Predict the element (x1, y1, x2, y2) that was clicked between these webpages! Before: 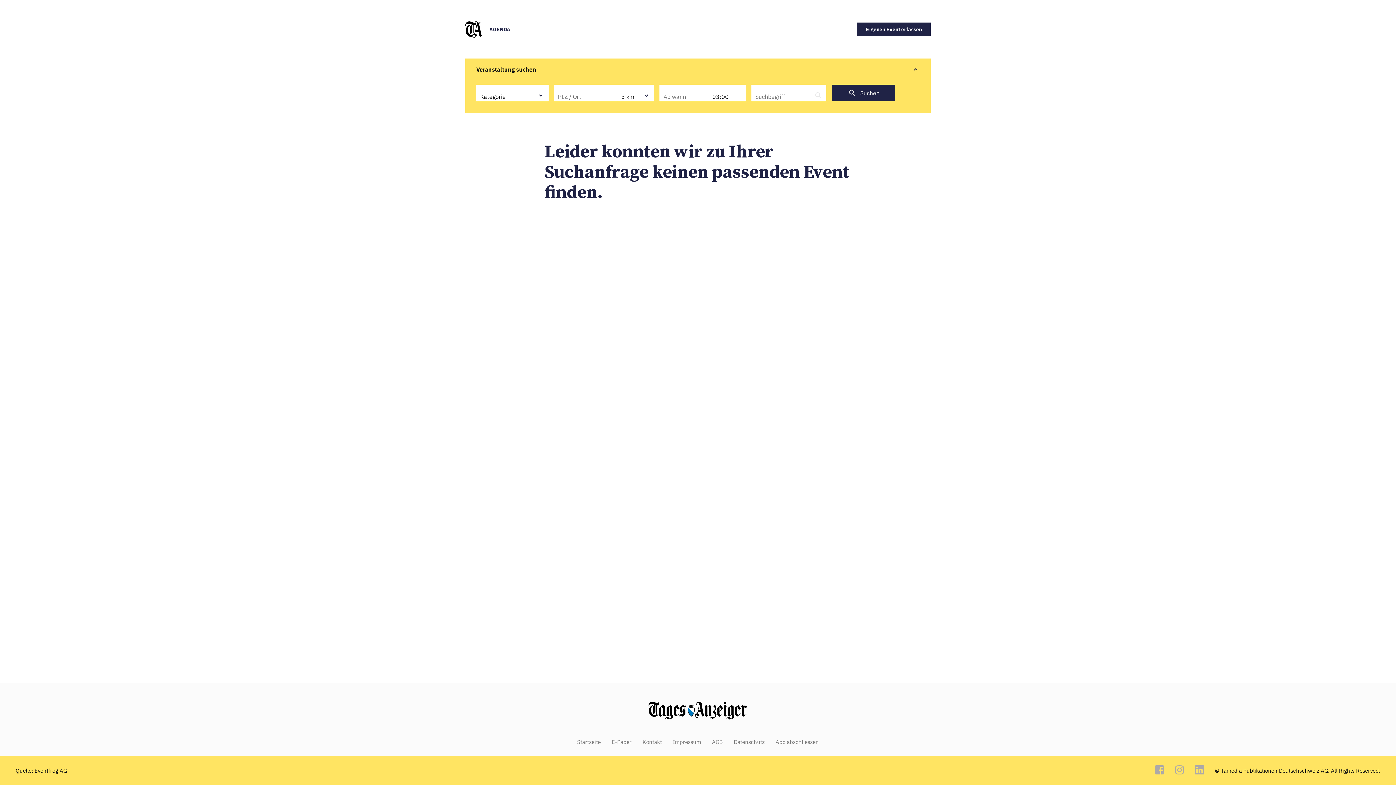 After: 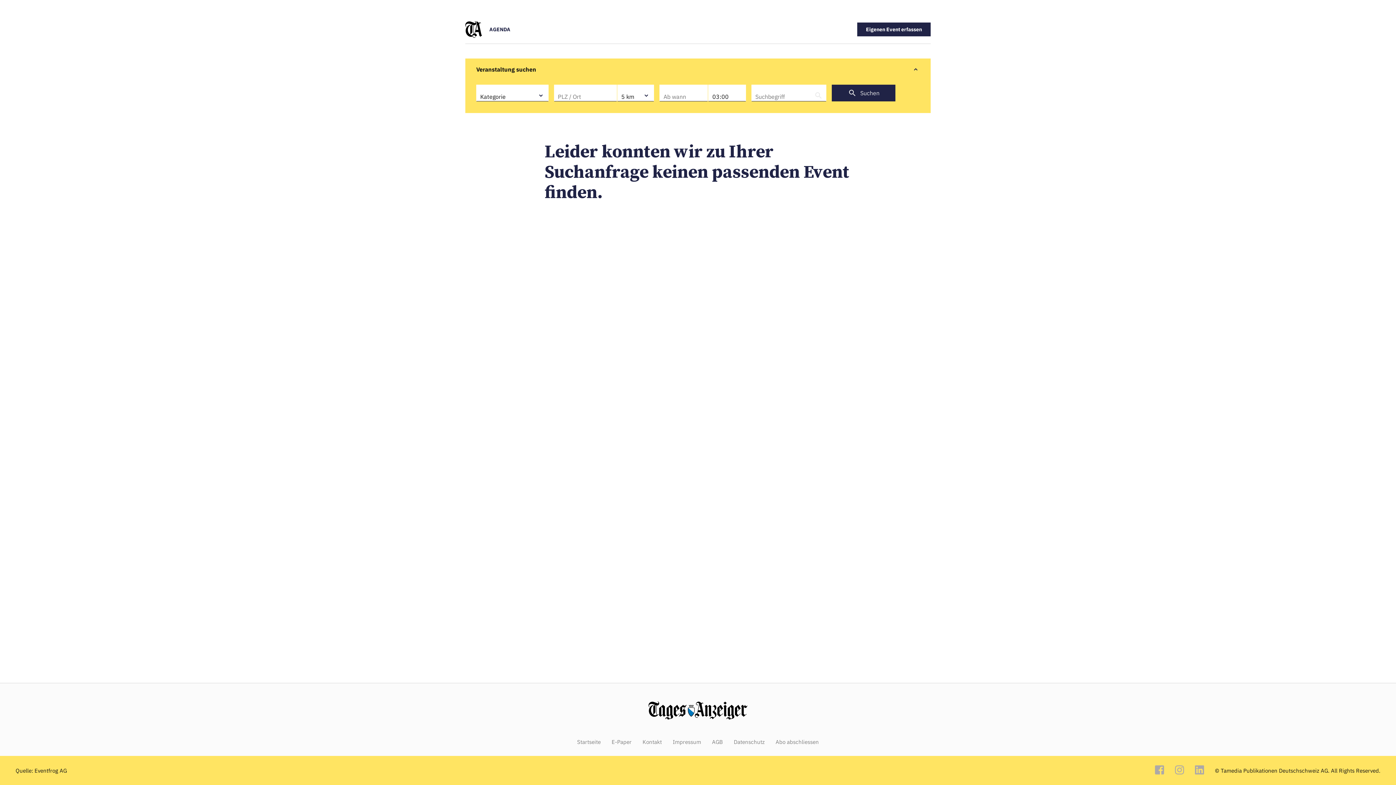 Action: bbox: (734, 739, 764, 745) label: Datenschutz